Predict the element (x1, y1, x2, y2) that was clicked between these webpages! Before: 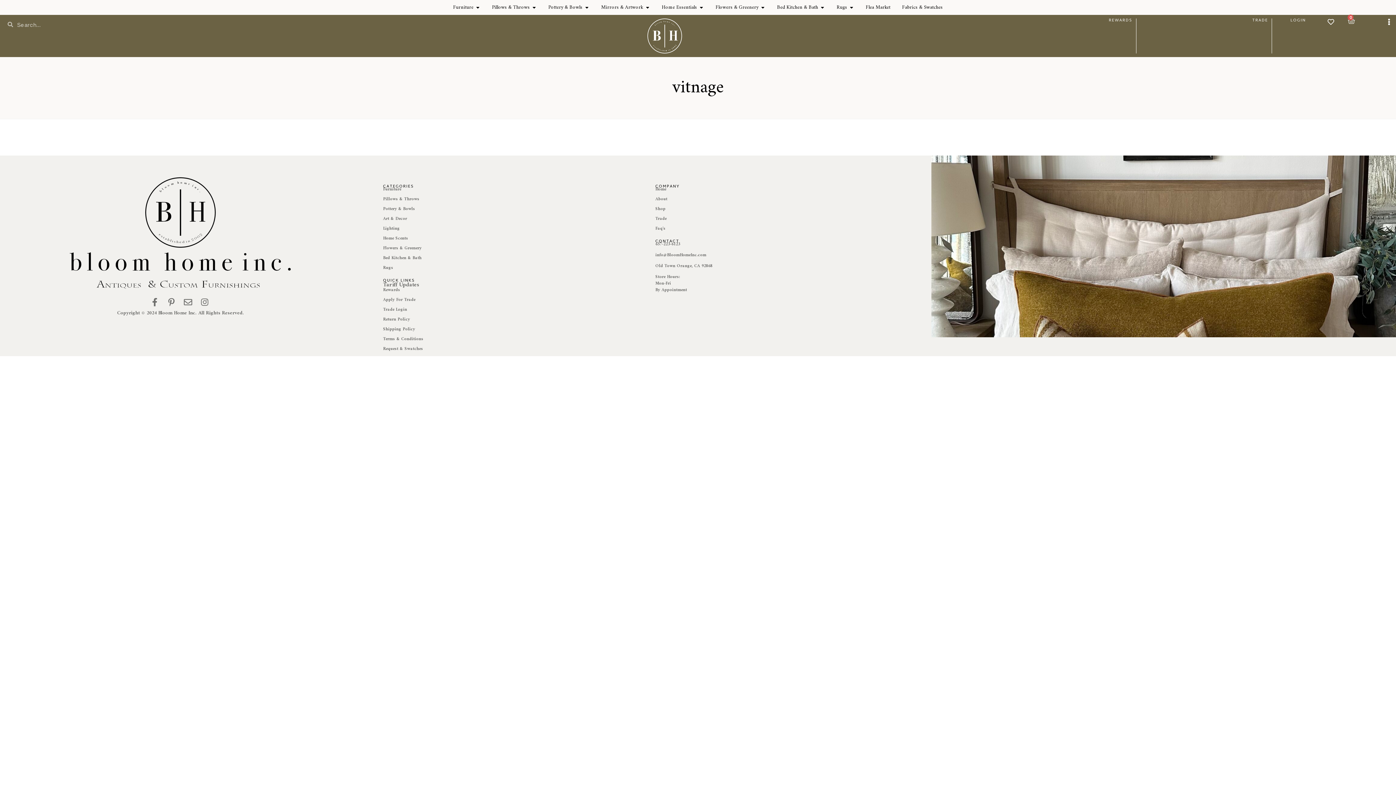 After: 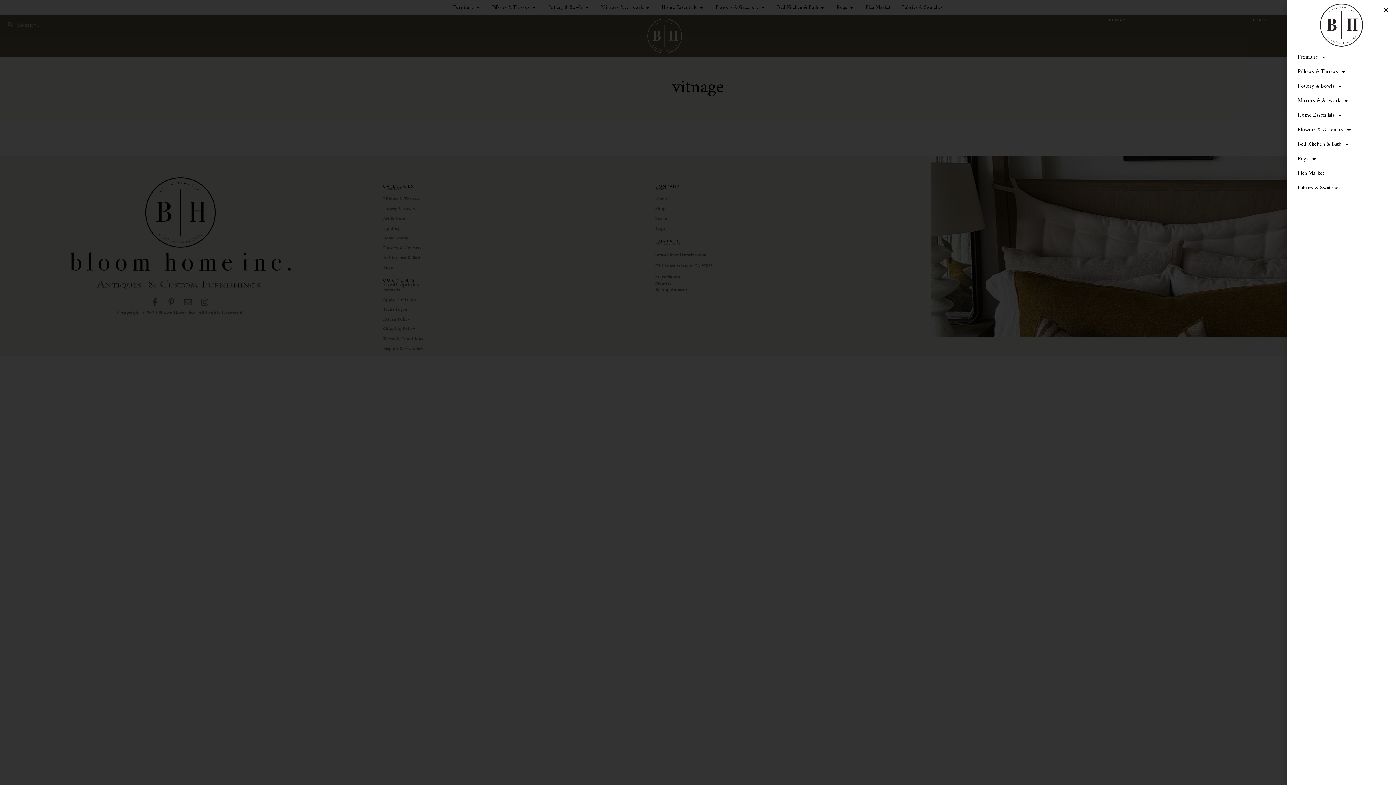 Action: bbox: (1386, 18, 1392, 25)